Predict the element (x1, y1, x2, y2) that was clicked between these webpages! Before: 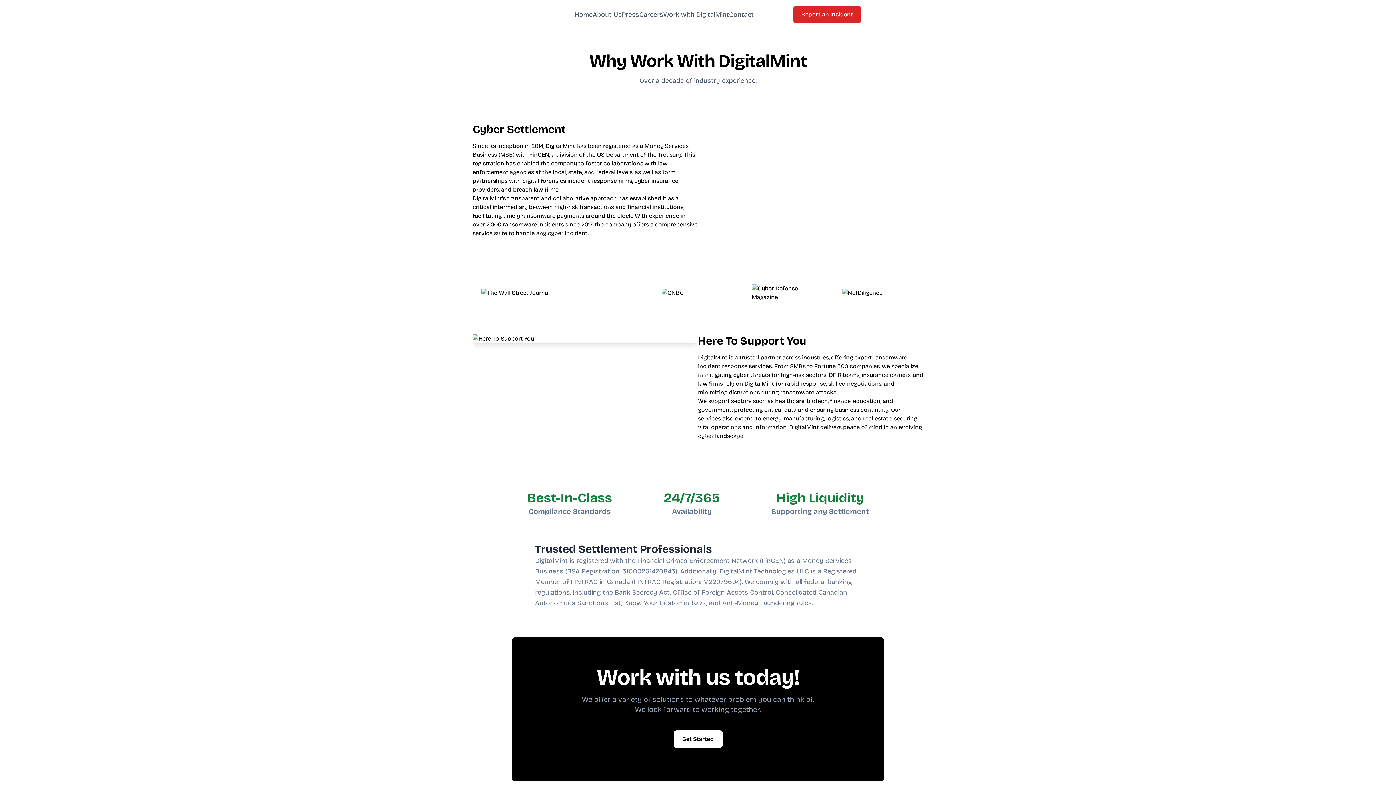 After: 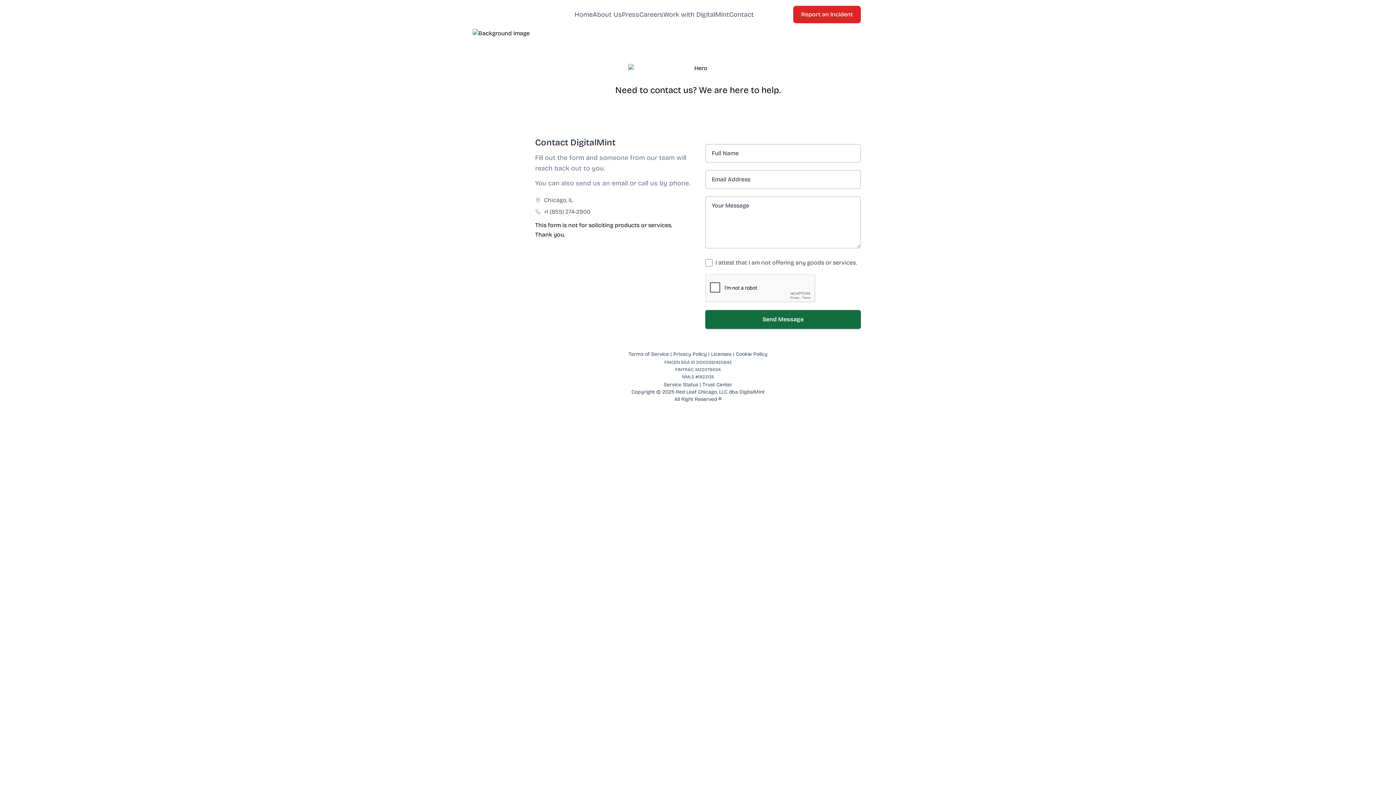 Action: bbox: (729, 8, 754, 21) label: Contact